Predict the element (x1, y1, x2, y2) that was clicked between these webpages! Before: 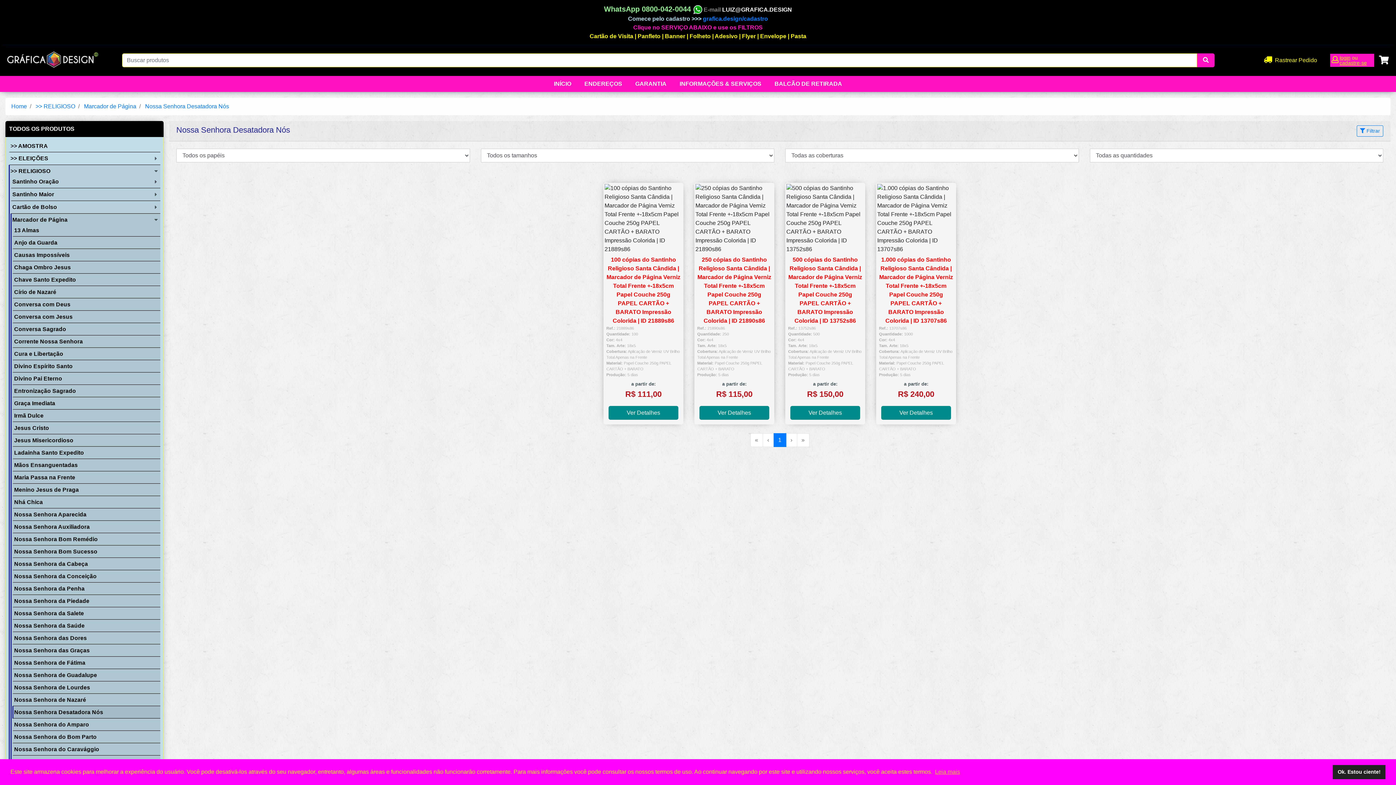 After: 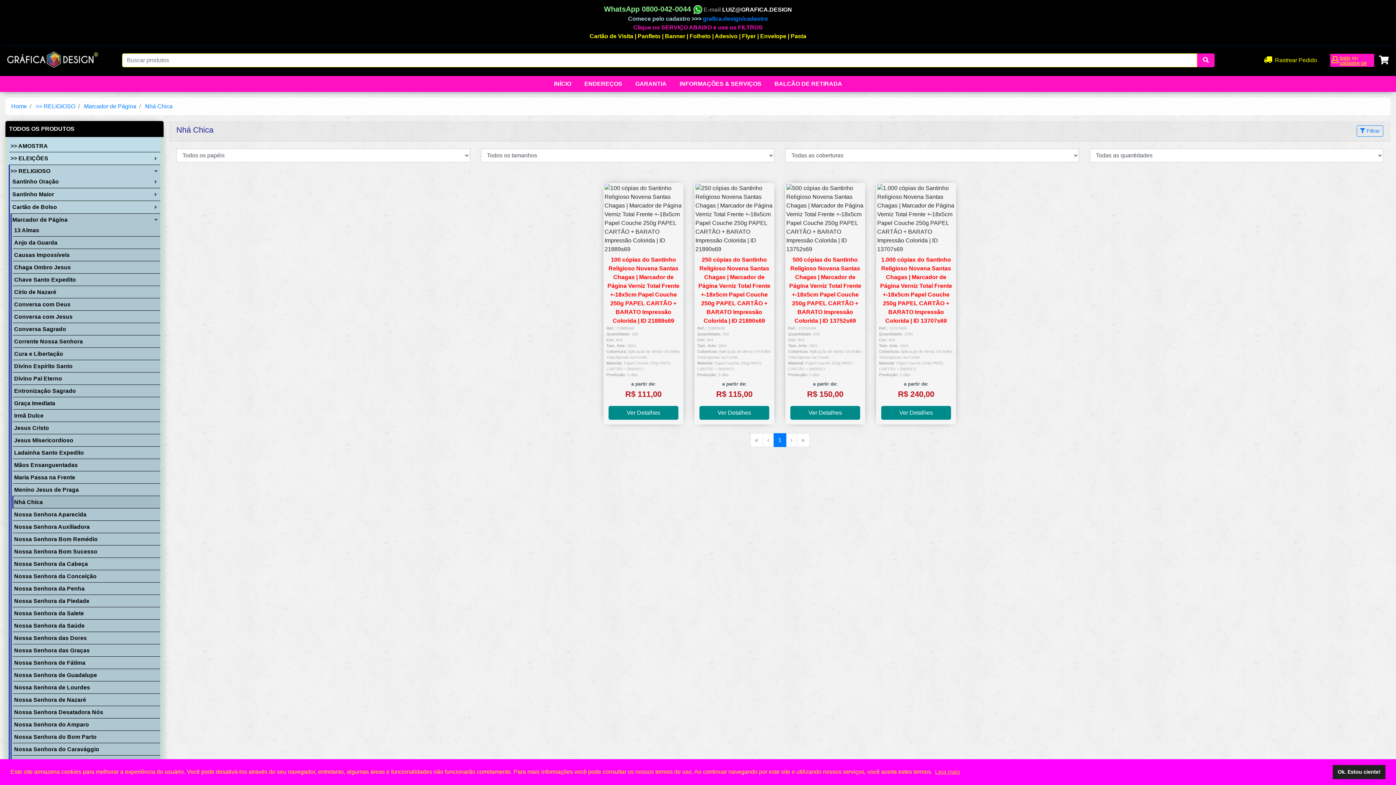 Action: label: Nhá Chica bbox: (14, 498, 160, 506)